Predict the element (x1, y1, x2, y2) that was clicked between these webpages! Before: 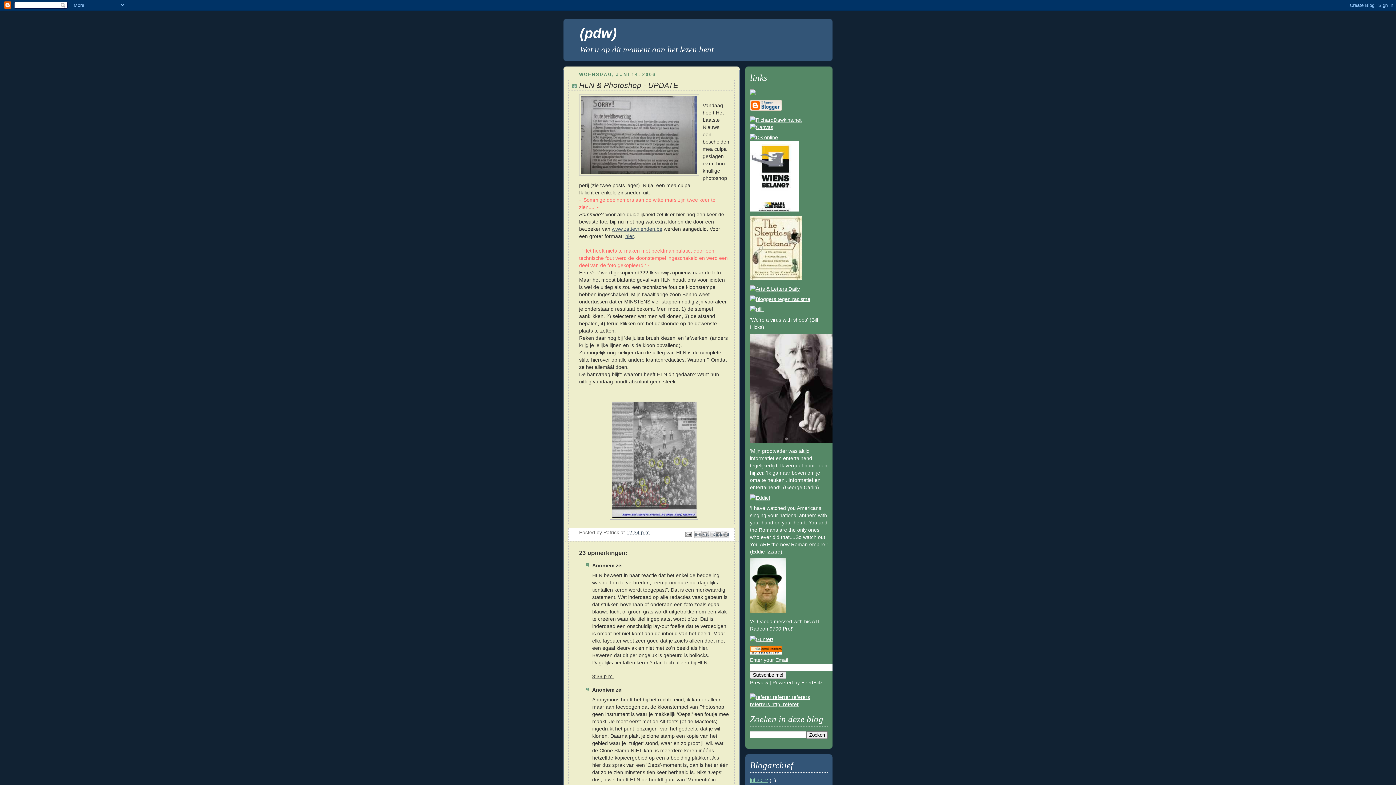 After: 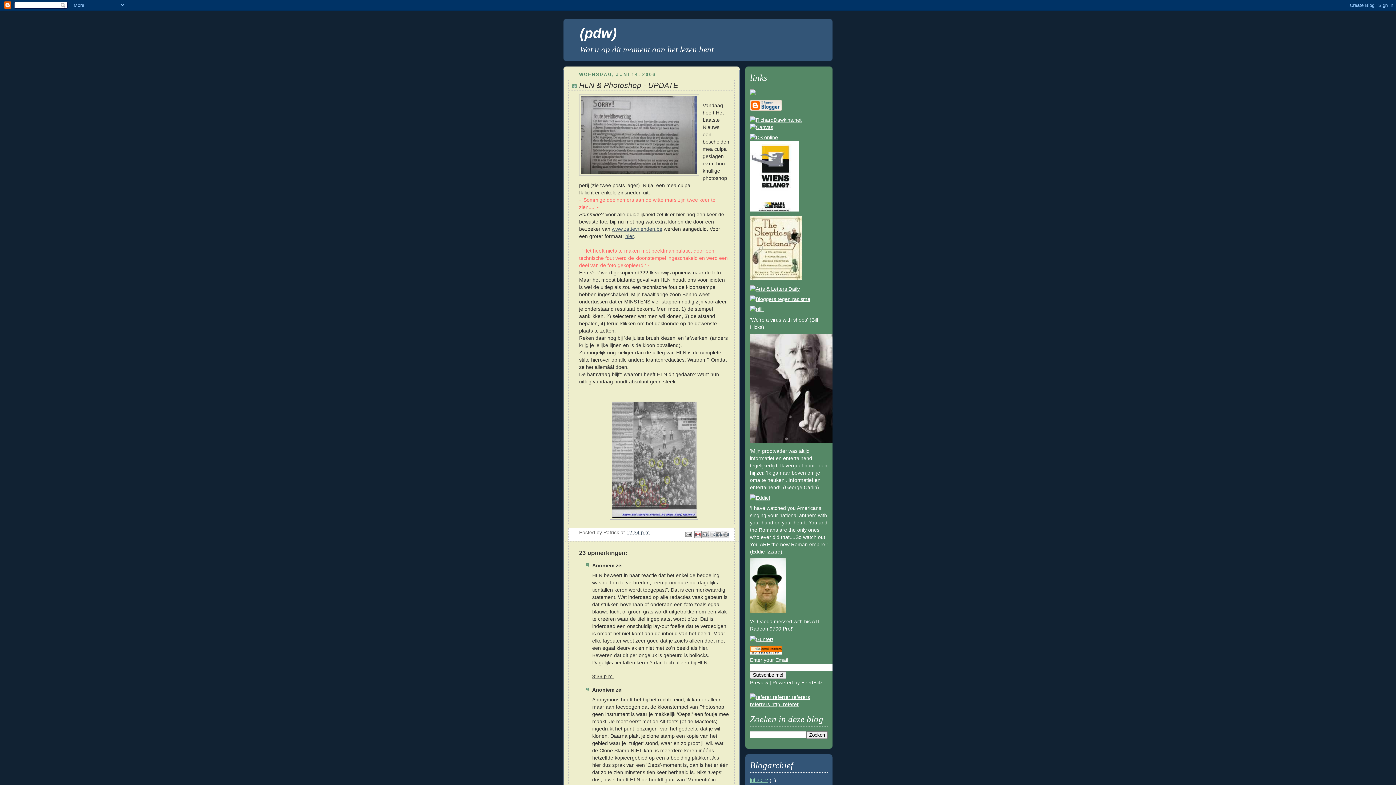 Action: bbox: (694, 531, 701, 538) label: Dit e-mailen